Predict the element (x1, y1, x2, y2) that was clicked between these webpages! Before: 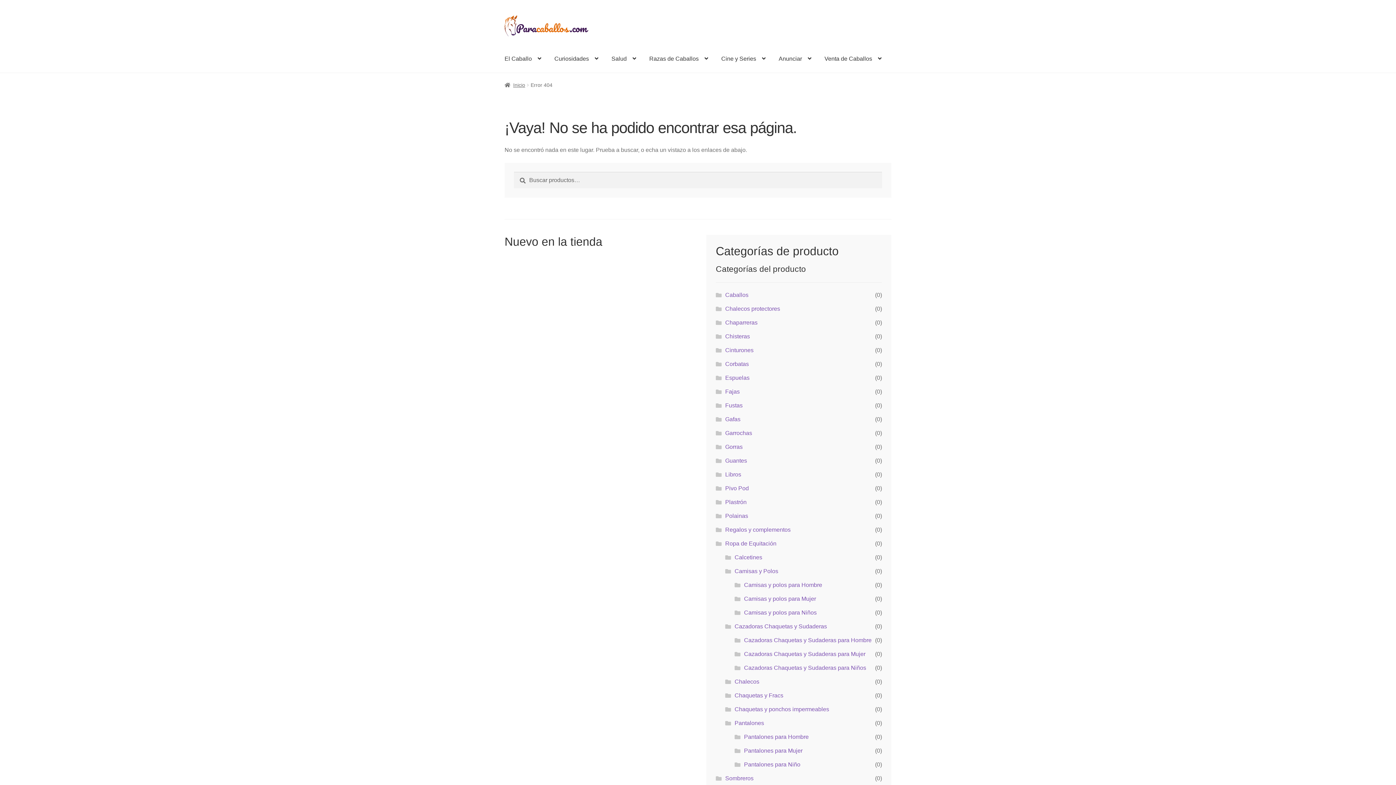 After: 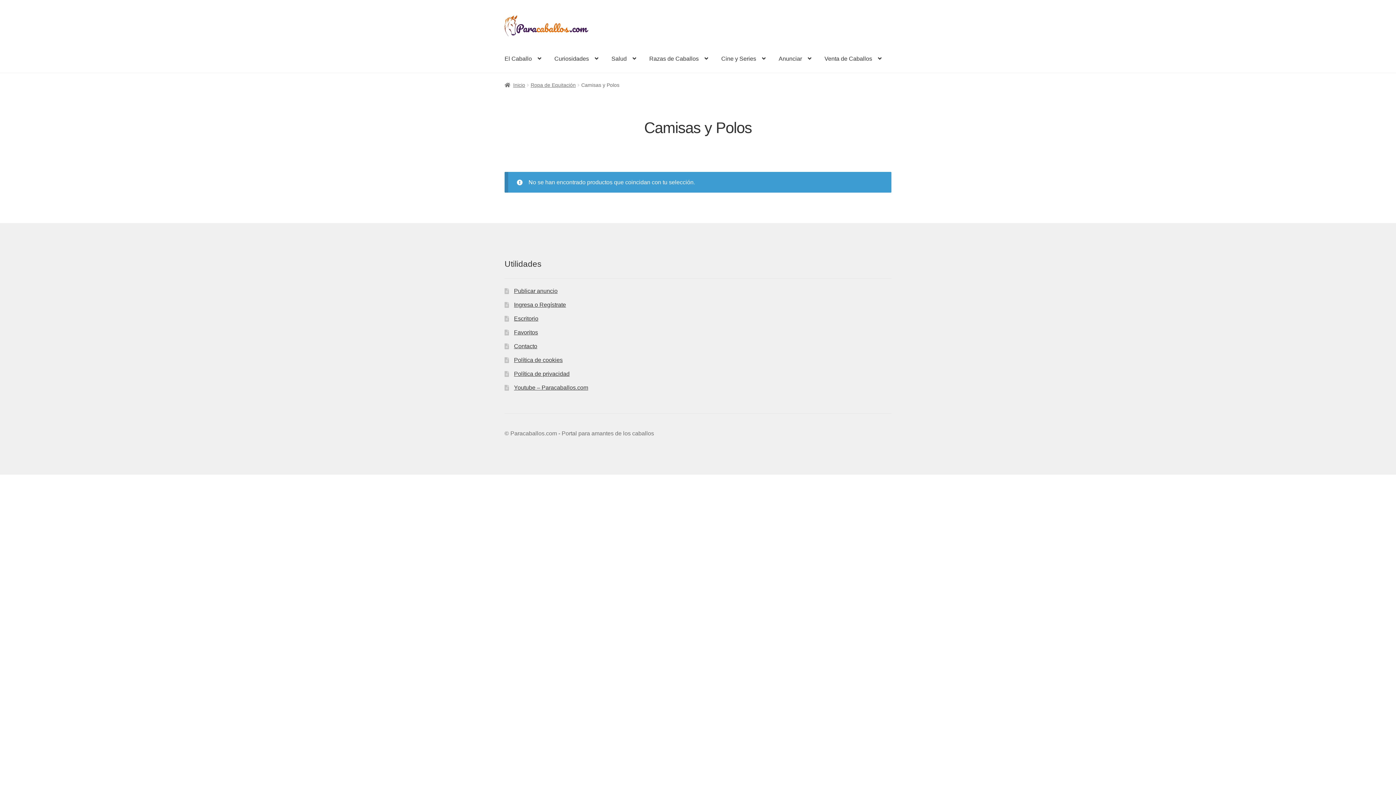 Action: label: Camisas y Polos bbox: (734, 568, 778, 574)